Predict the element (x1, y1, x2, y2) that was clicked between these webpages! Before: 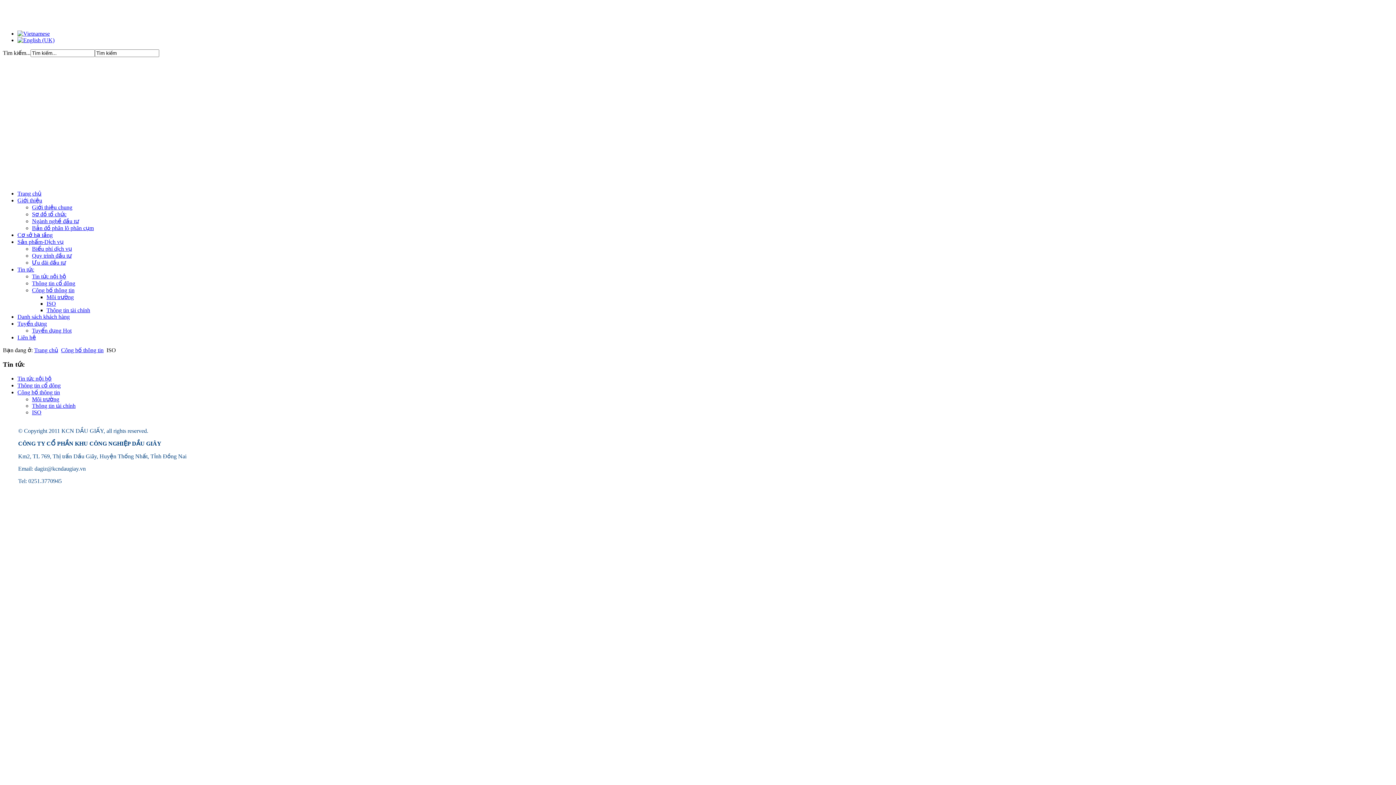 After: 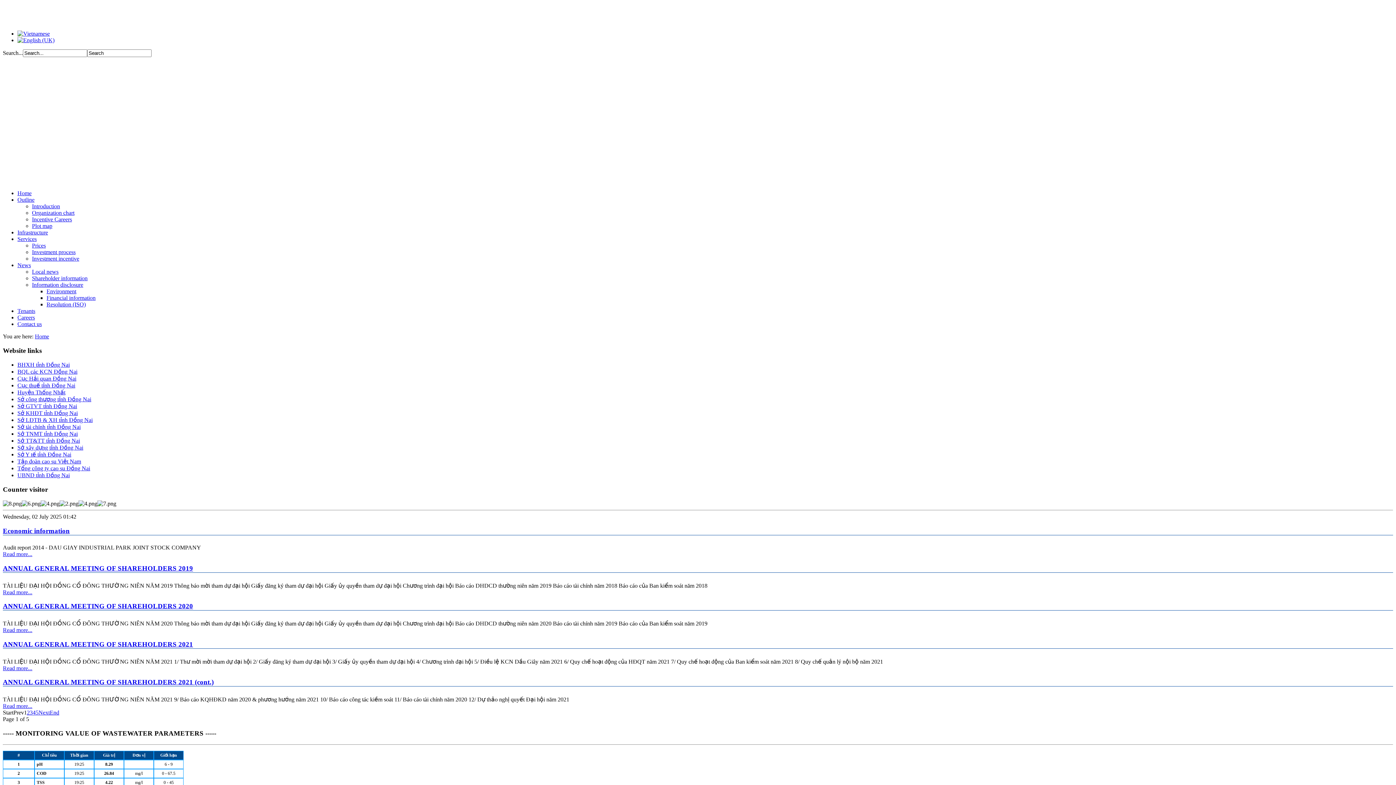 Action: bbox: (17, 37, 54, 43)